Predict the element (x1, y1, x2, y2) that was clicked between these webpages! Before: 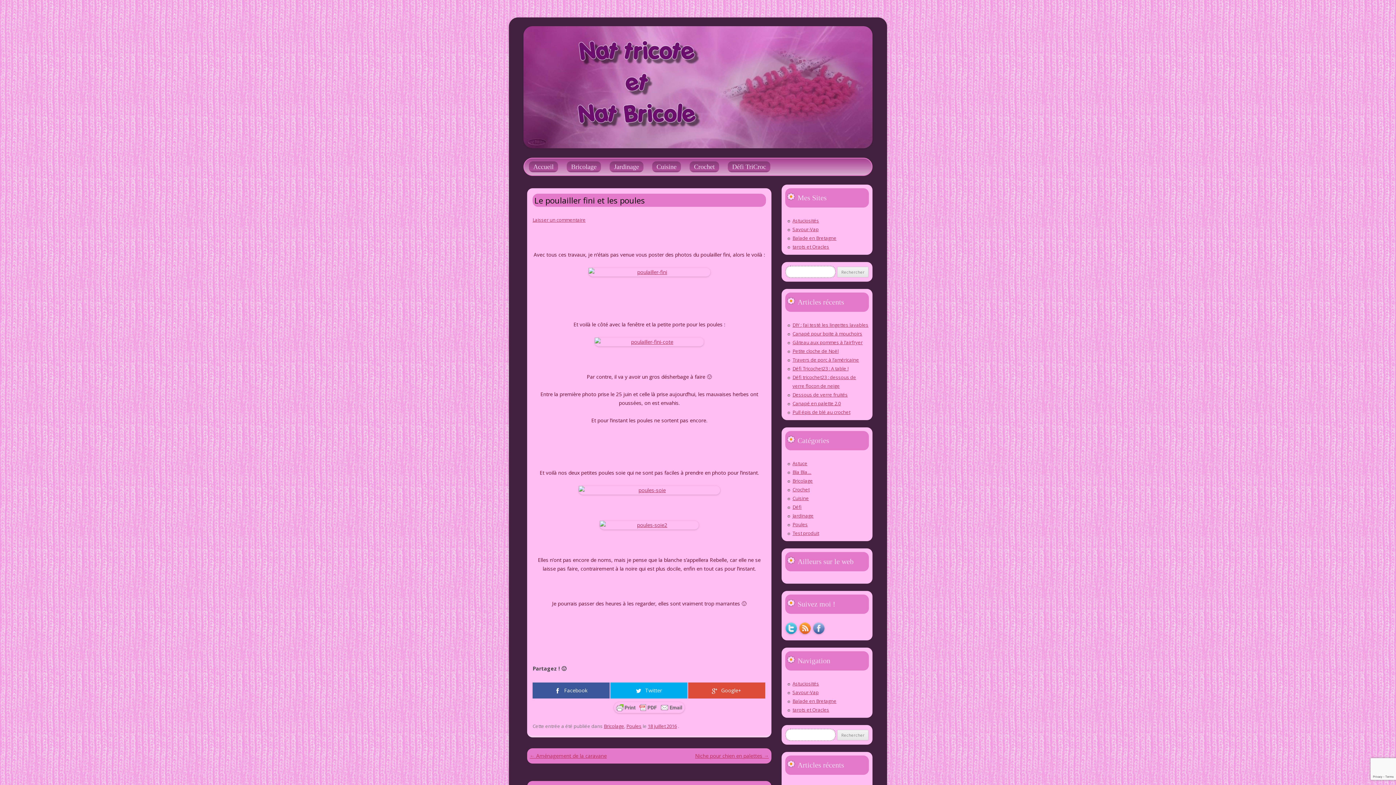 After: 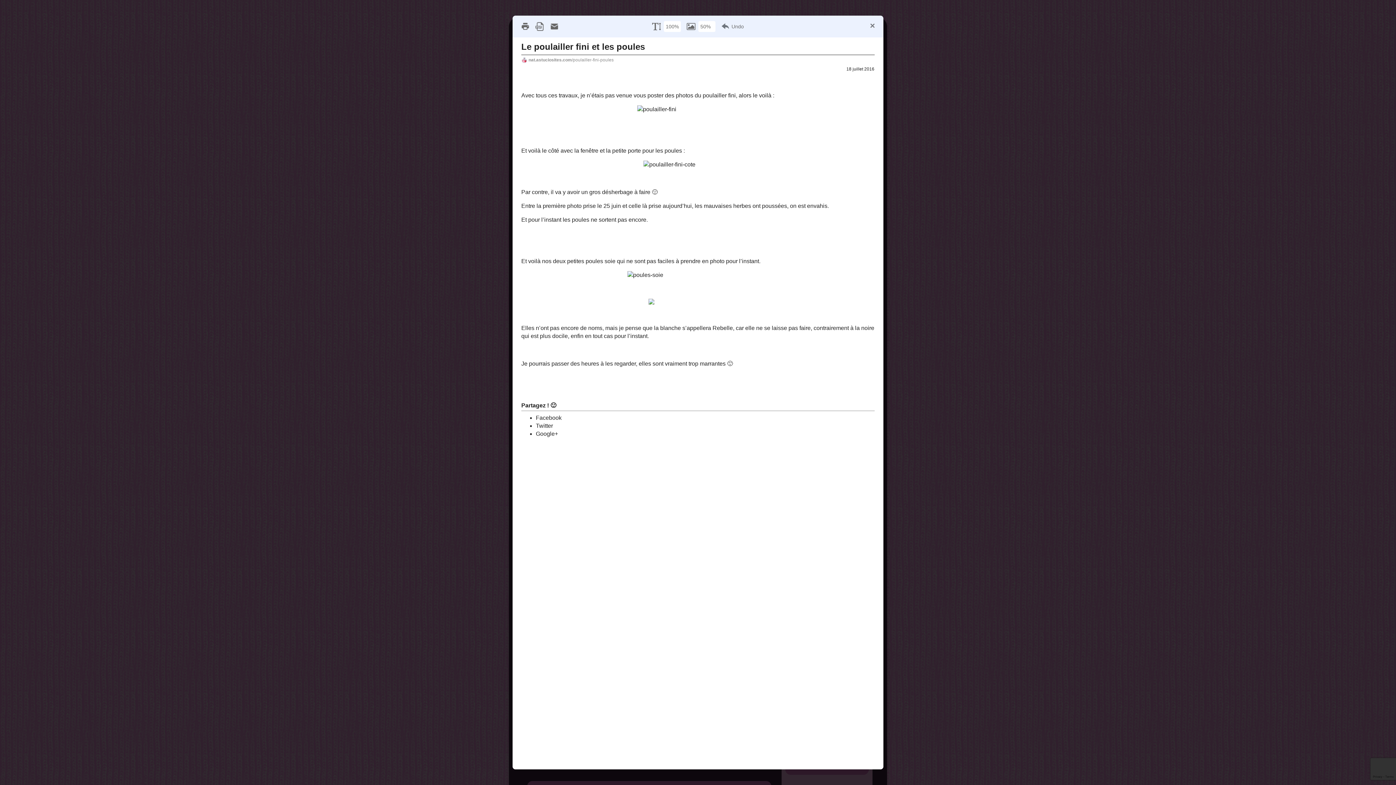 Action: bbox: (614, 702, 684, 713)